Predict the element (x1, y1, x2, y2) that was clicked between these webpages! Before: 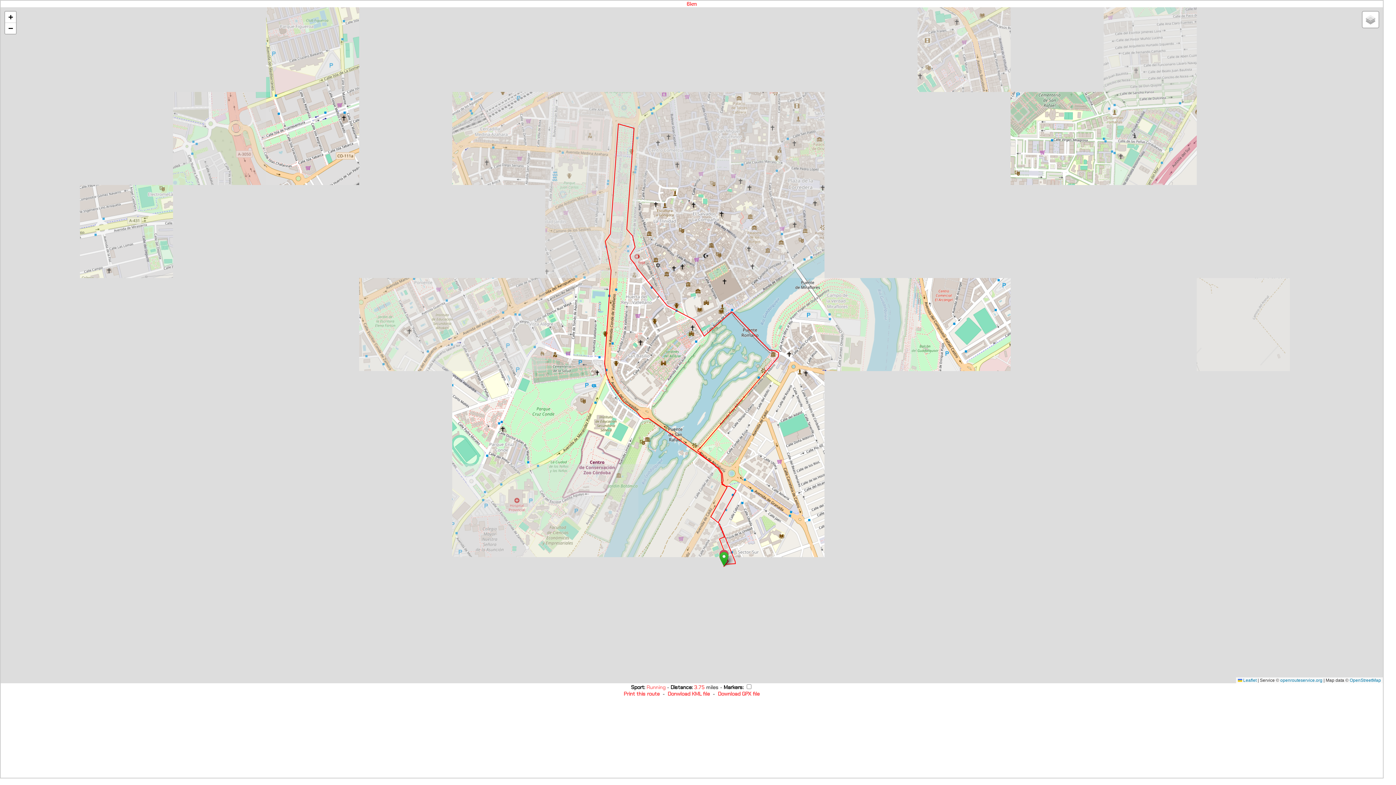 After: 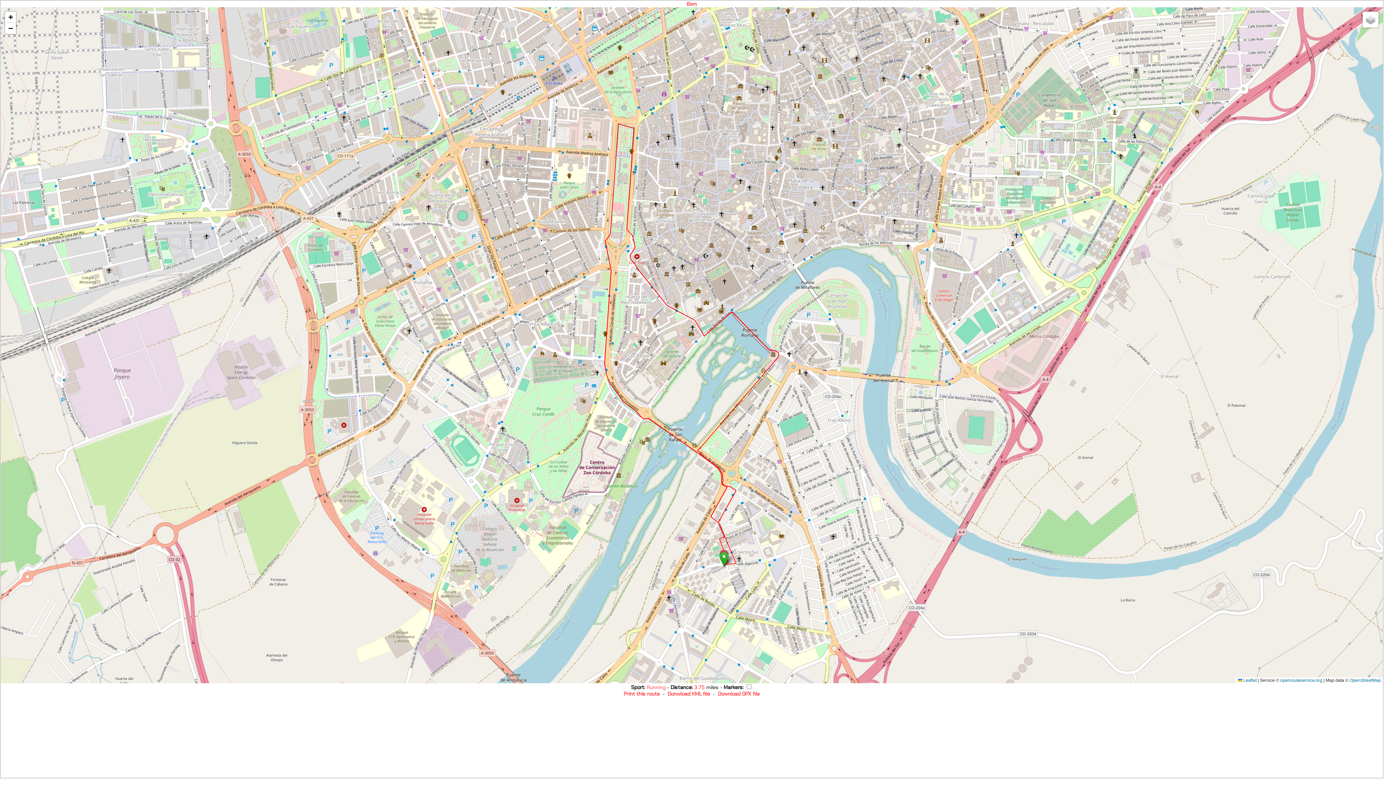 Action: label: Donwload KML file bbox: (667, 691, 710, 697)